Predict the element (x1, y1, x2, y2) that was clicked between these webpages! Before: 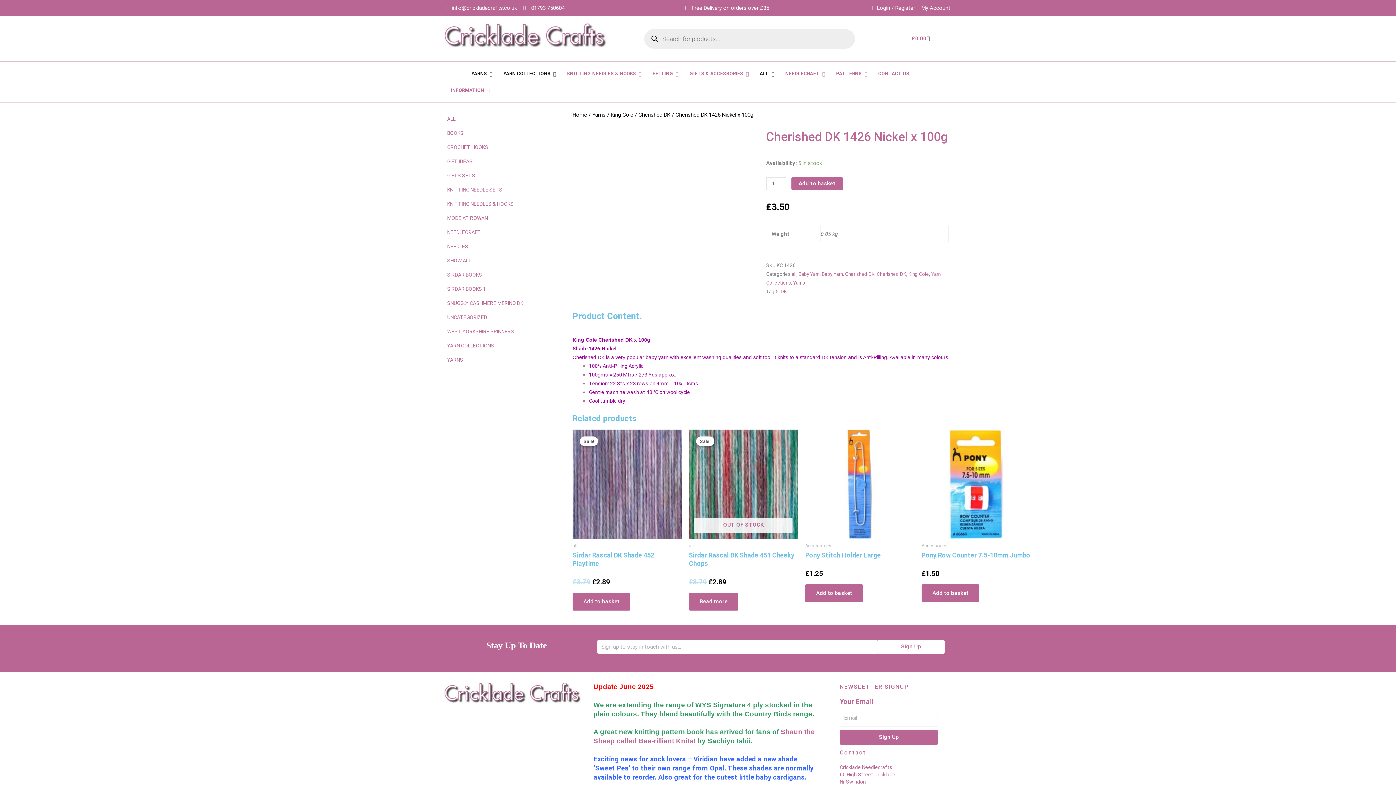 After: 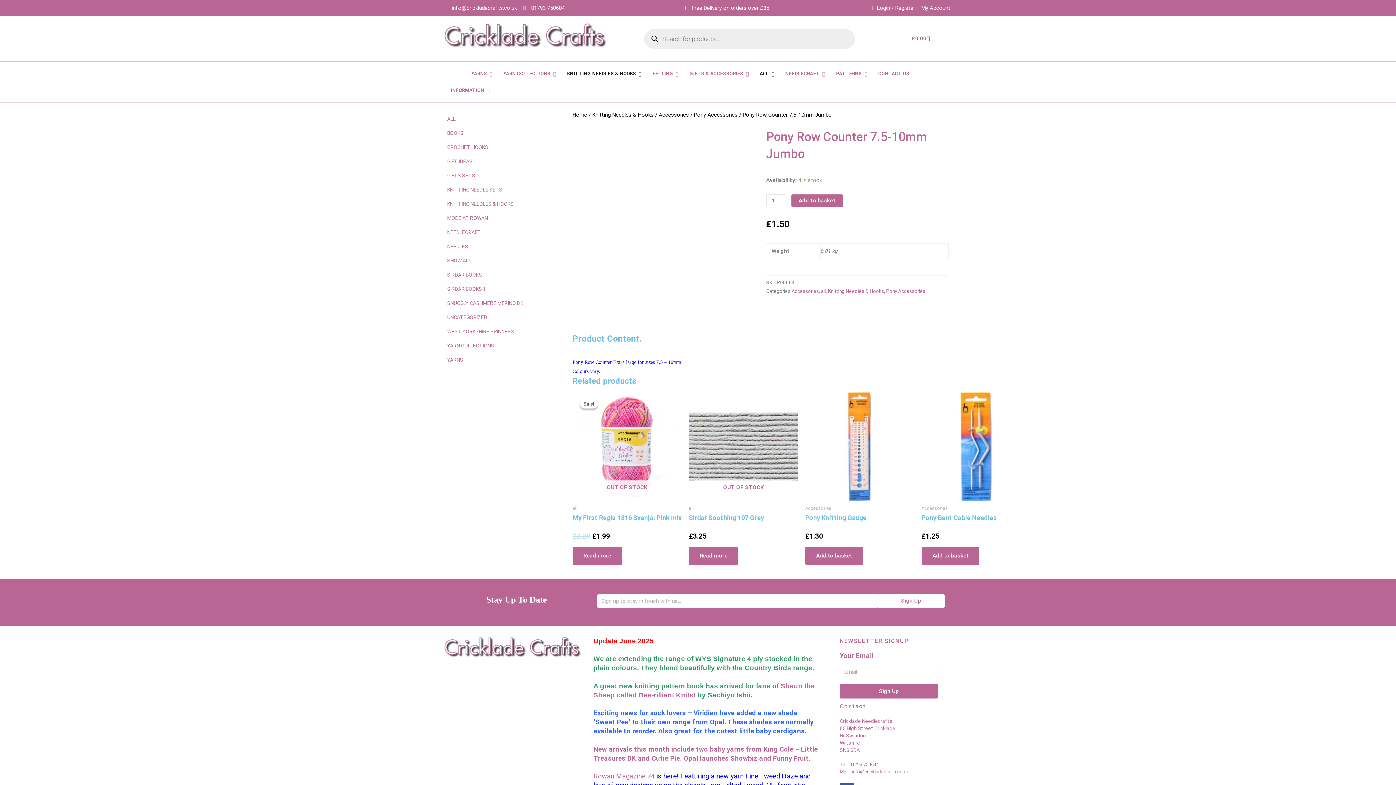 Action: bbox: (921, 429, 1030, 538)